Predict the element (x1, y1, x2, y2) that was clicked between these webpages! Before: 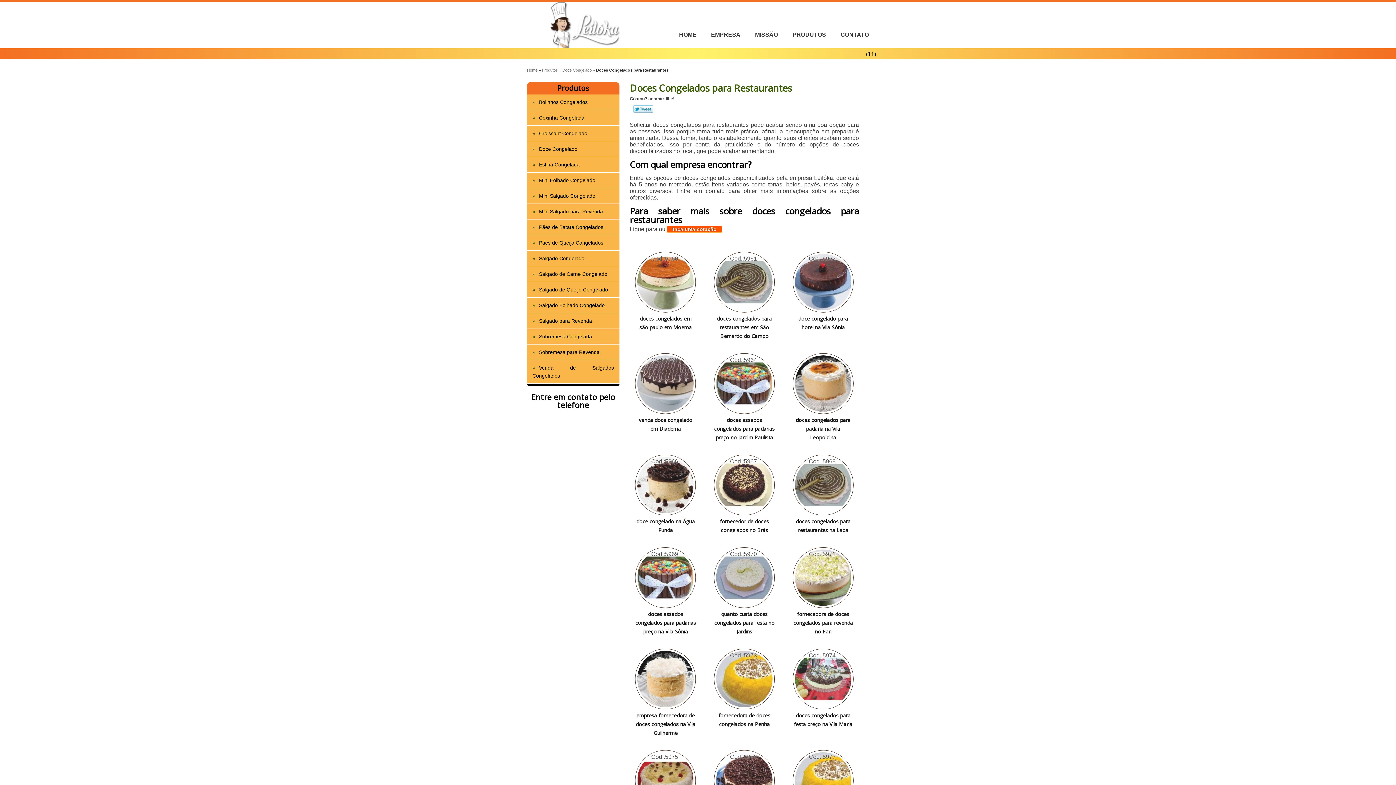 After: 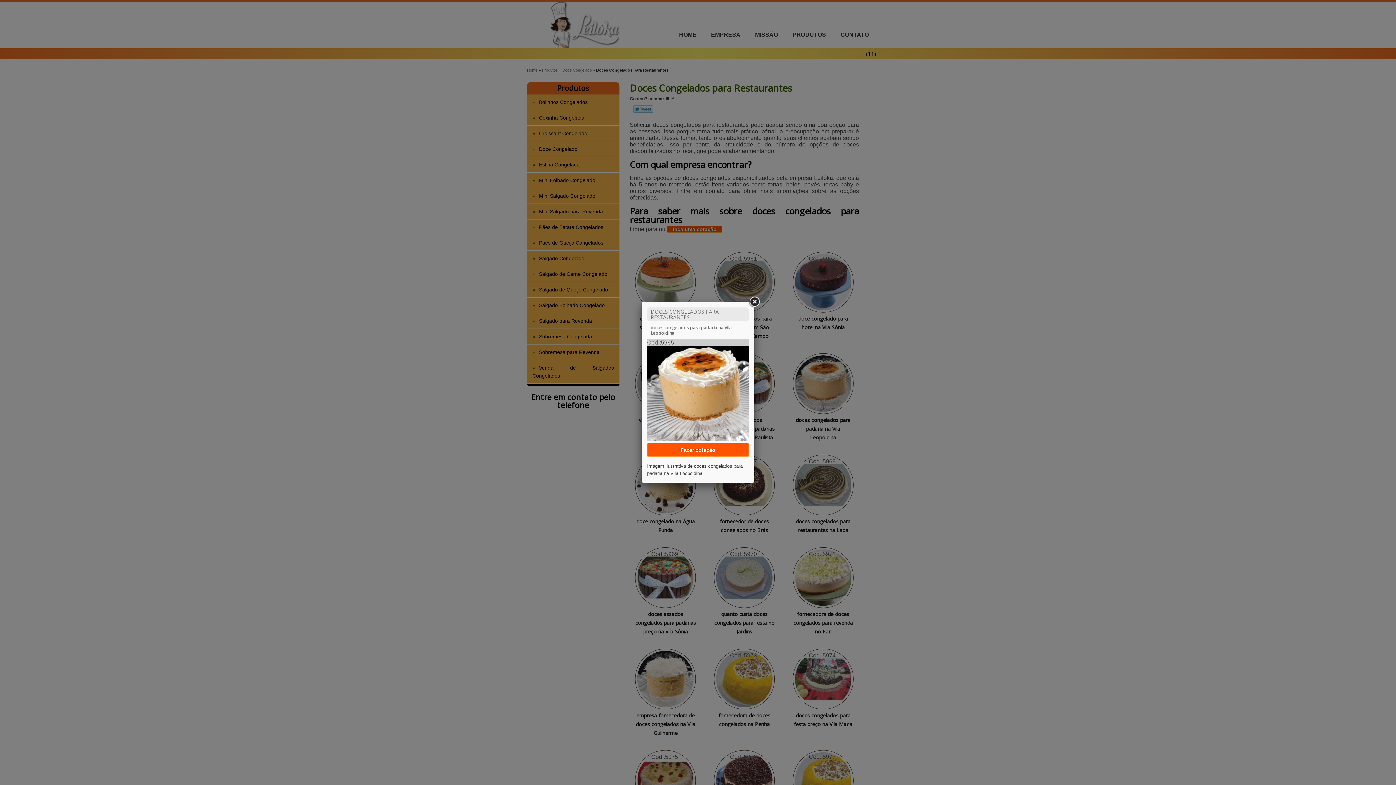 Action: bbox: (793, 353, 853, 414)